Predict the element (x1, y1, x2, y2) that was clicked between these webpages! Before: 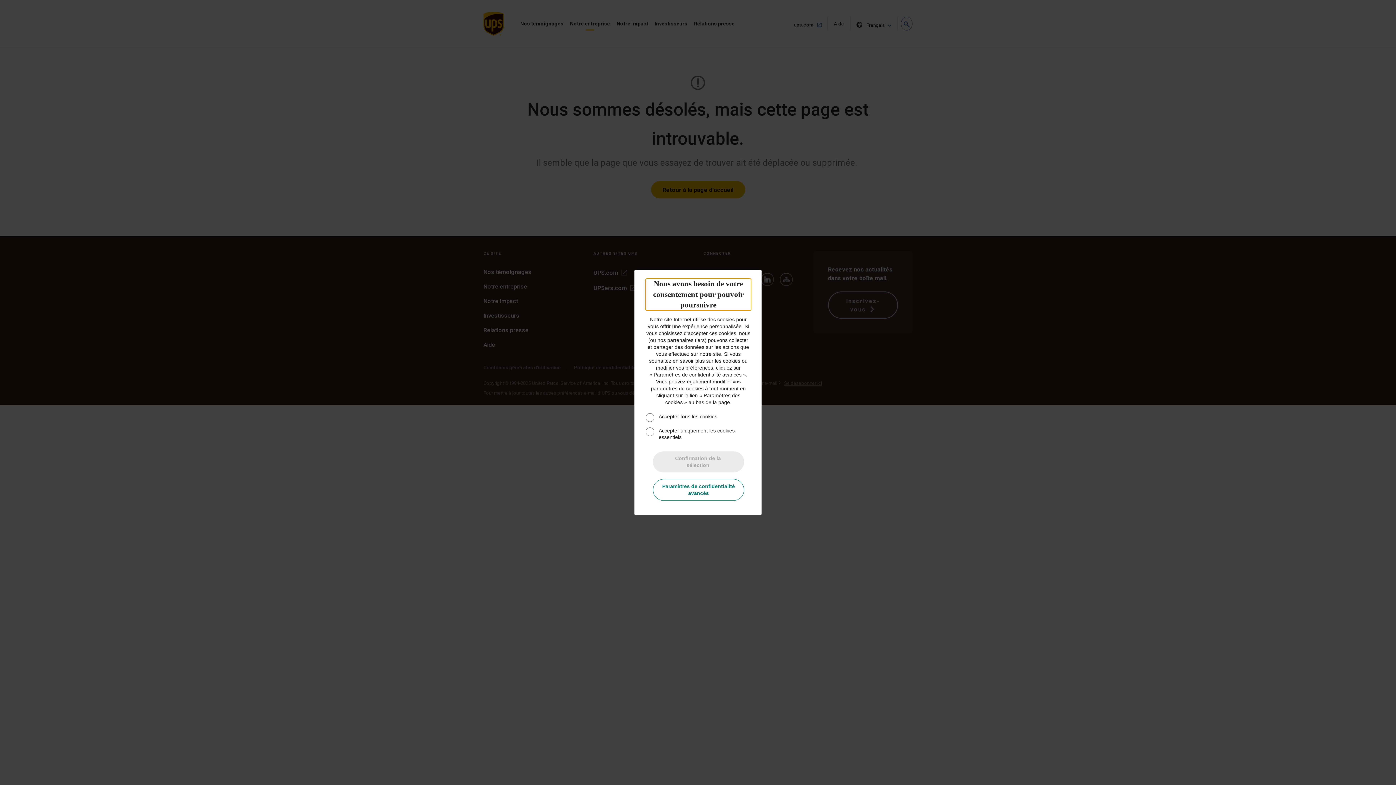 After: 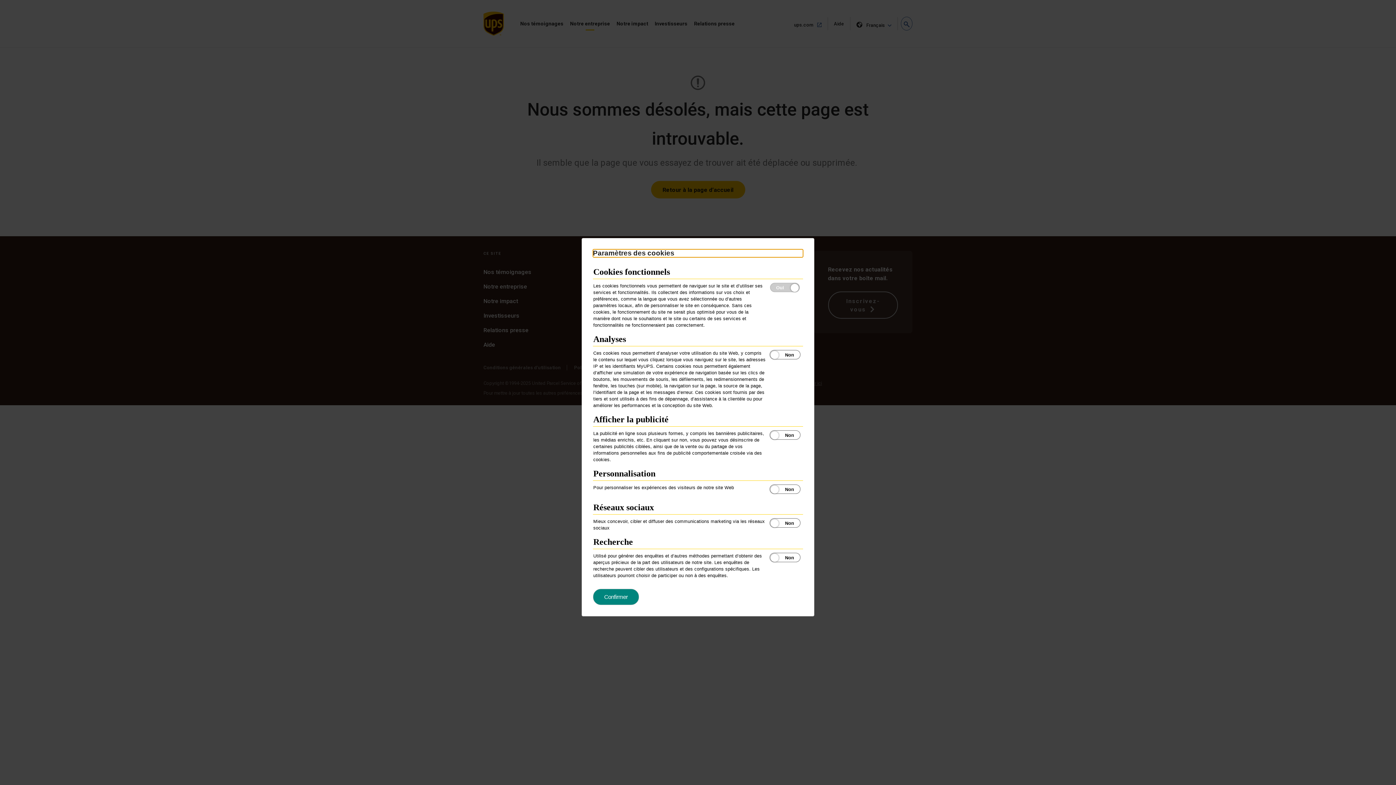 Action: label: Paramètres de confidentialité avancés bbox: (653, 479, 744, 501)